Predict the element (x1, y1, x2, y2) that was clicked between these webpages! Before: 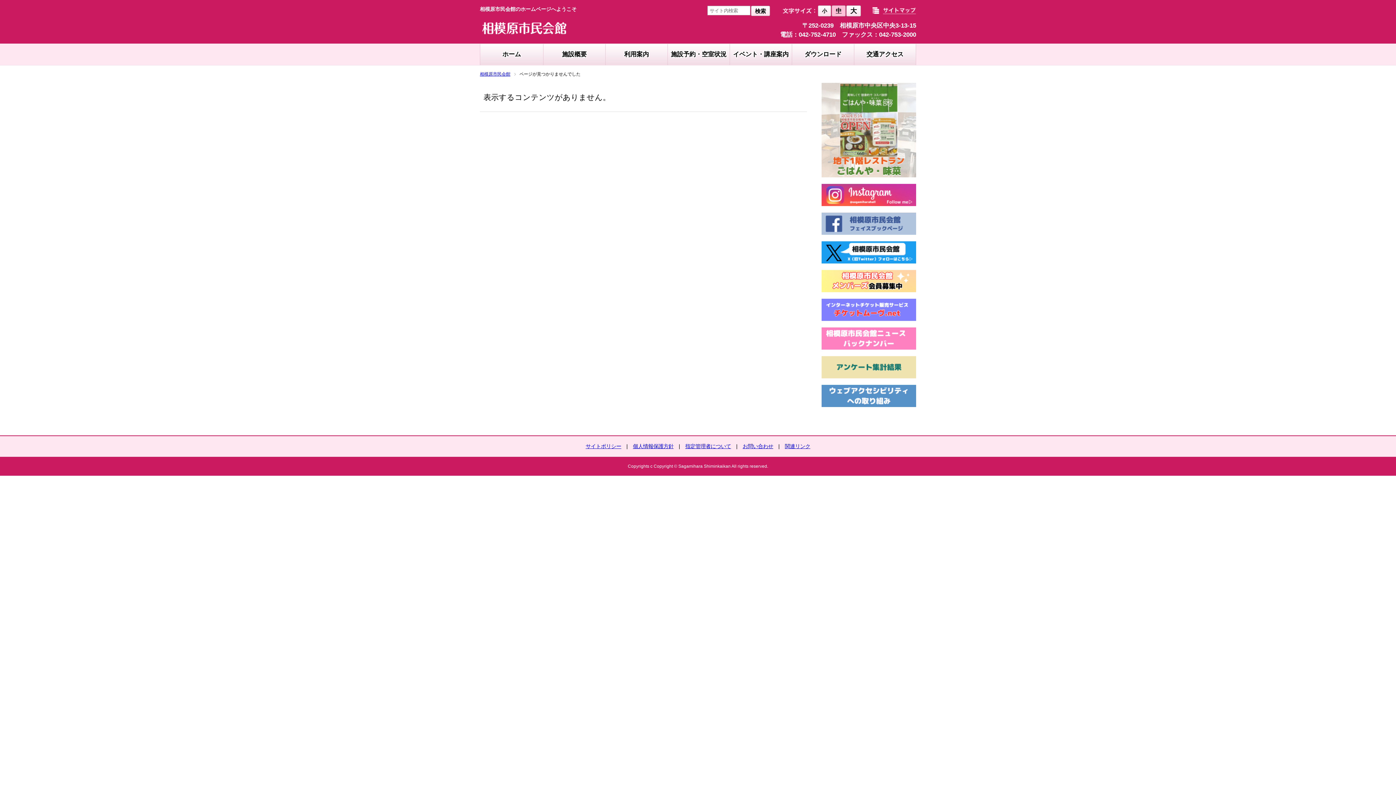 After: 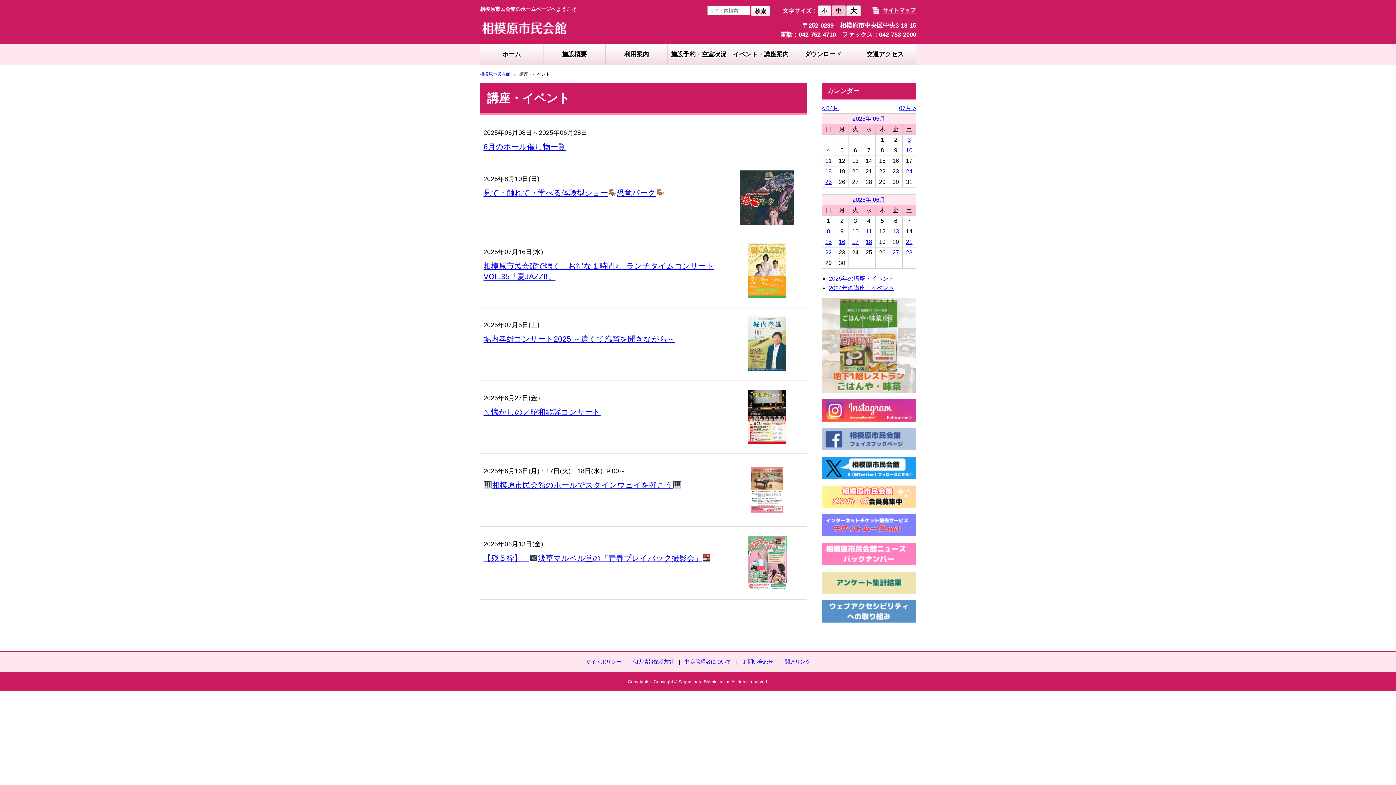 Action: label: イベント・講座案内 bbox: (729, 44, 792, 65)